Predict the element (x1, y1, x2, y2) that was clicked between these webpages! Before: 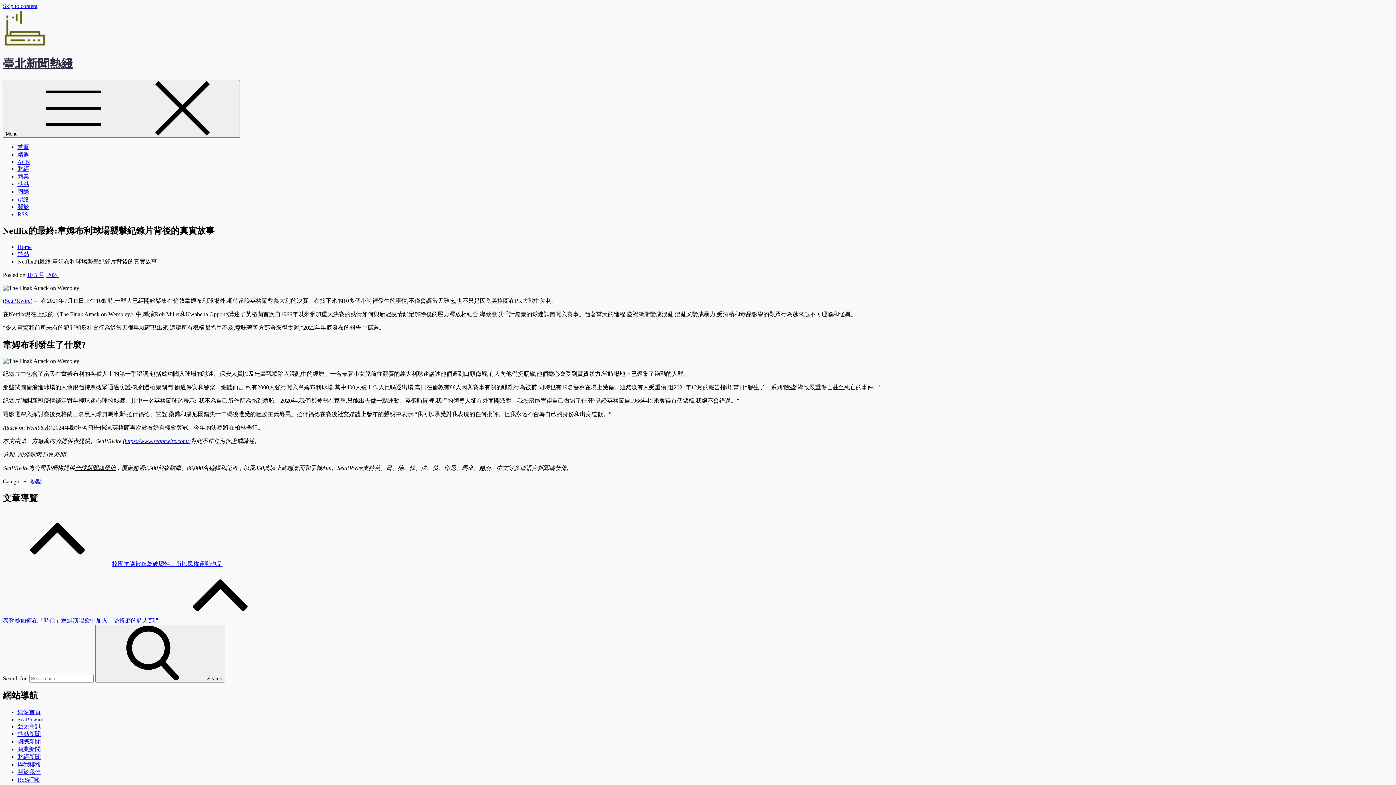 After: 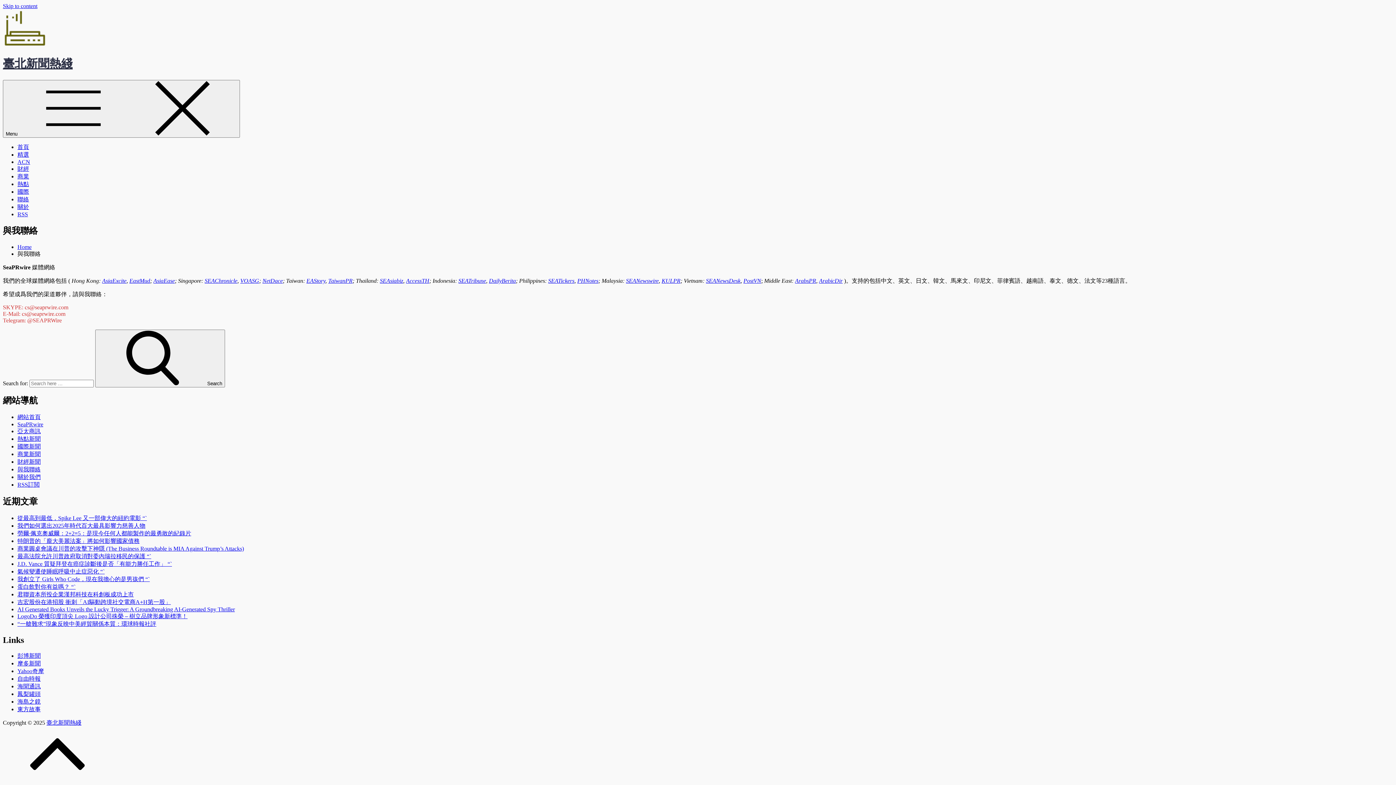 Action: bbox: (17, 196, 29, 202) label: 聯絡